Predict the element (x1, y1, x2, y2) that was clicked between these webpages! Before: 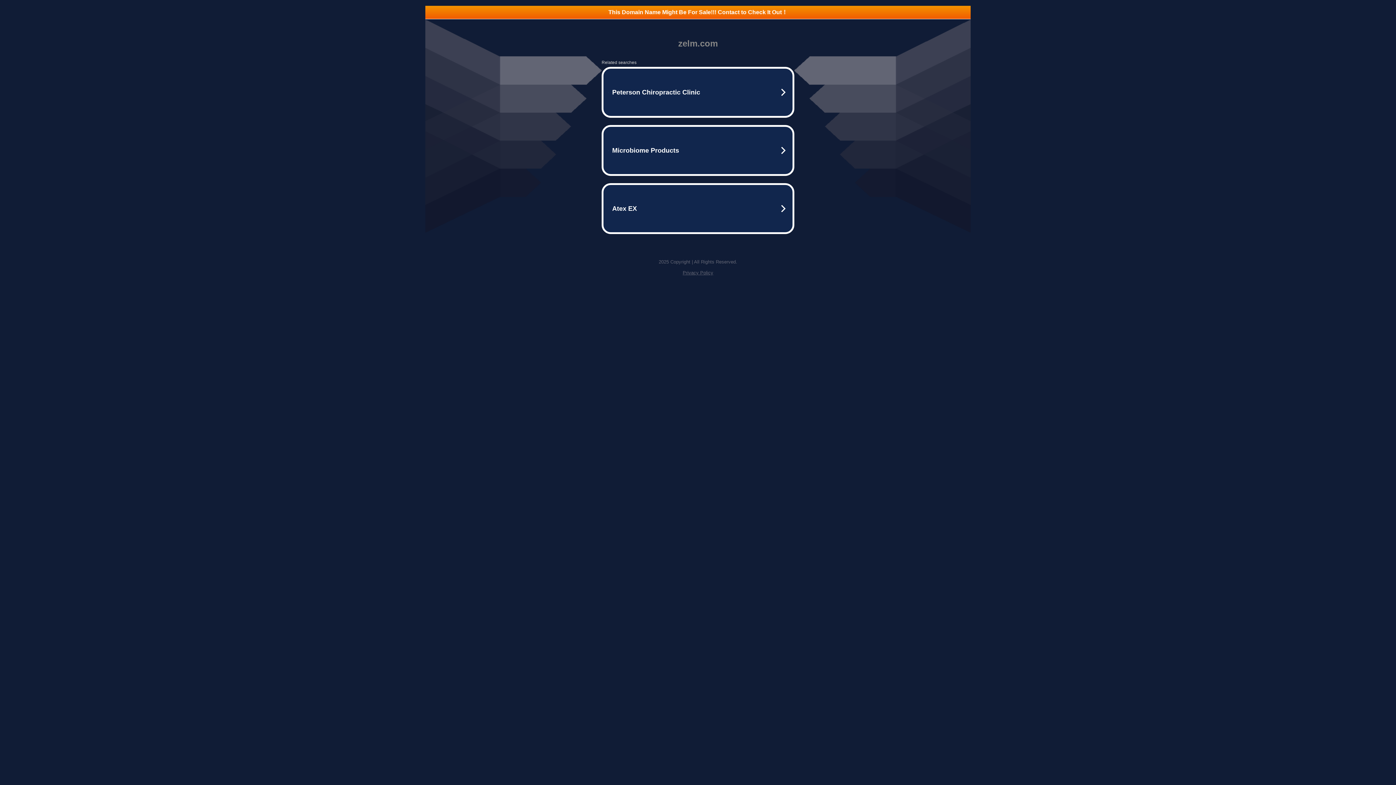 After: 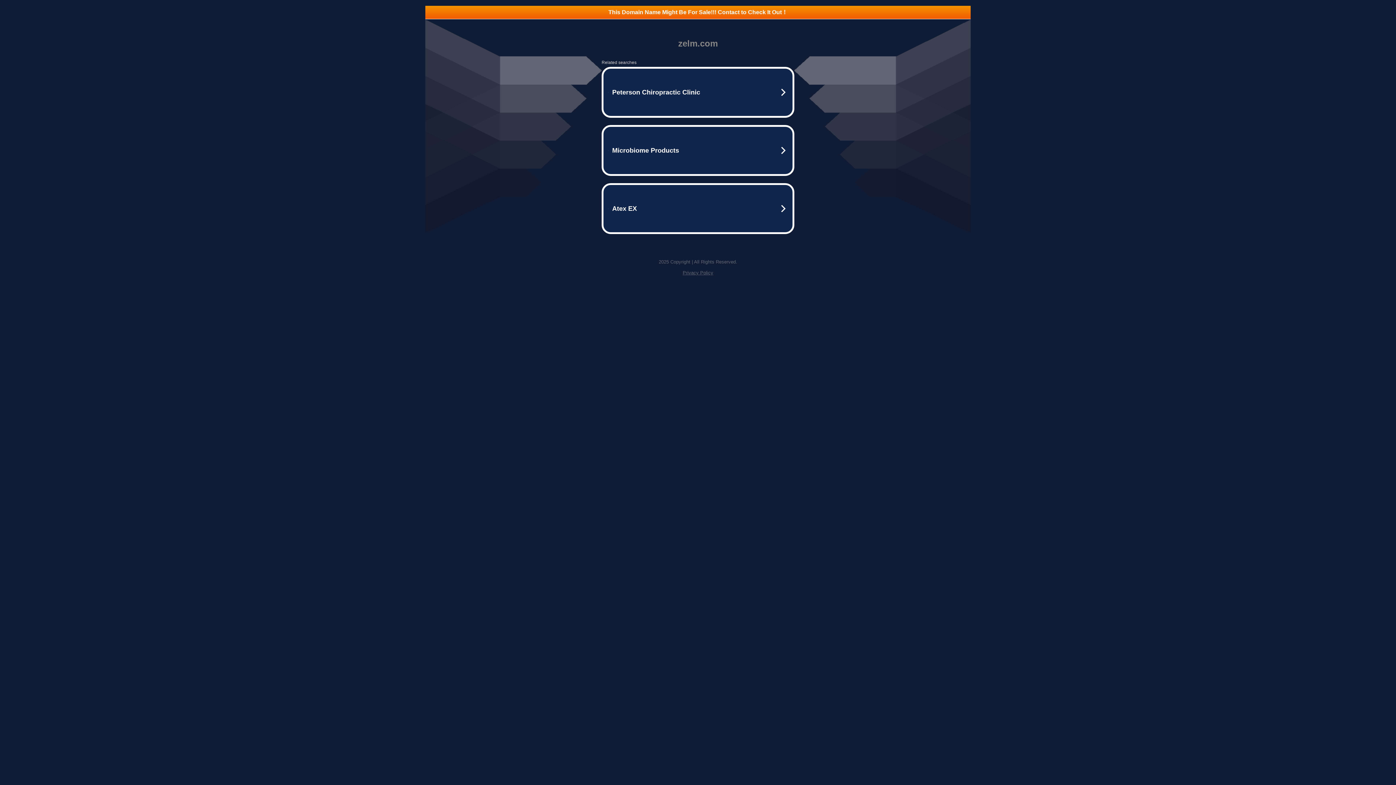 Action: bbox: (425, 5, 970, 18) label: This Domain Name Might Be For Sale!!! Contact to Check It Out！